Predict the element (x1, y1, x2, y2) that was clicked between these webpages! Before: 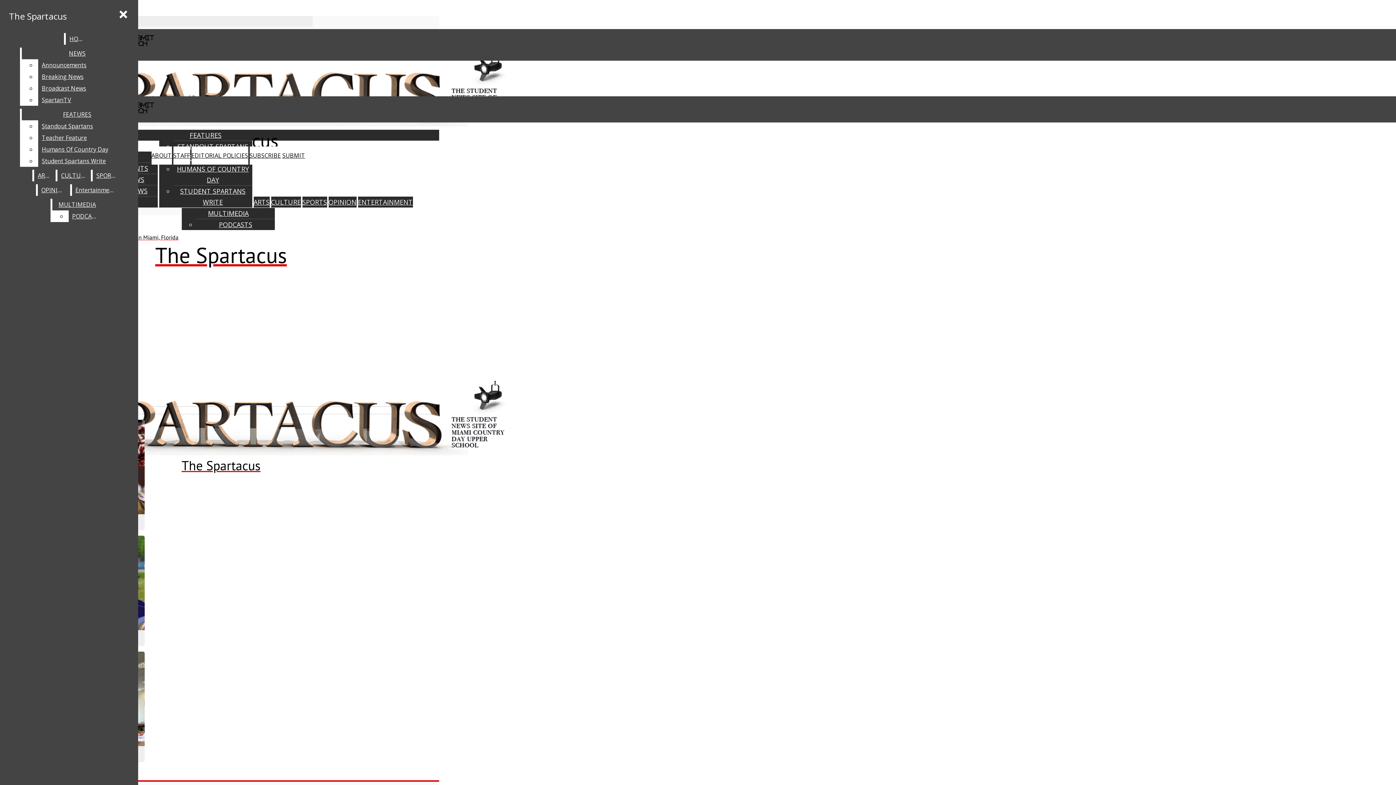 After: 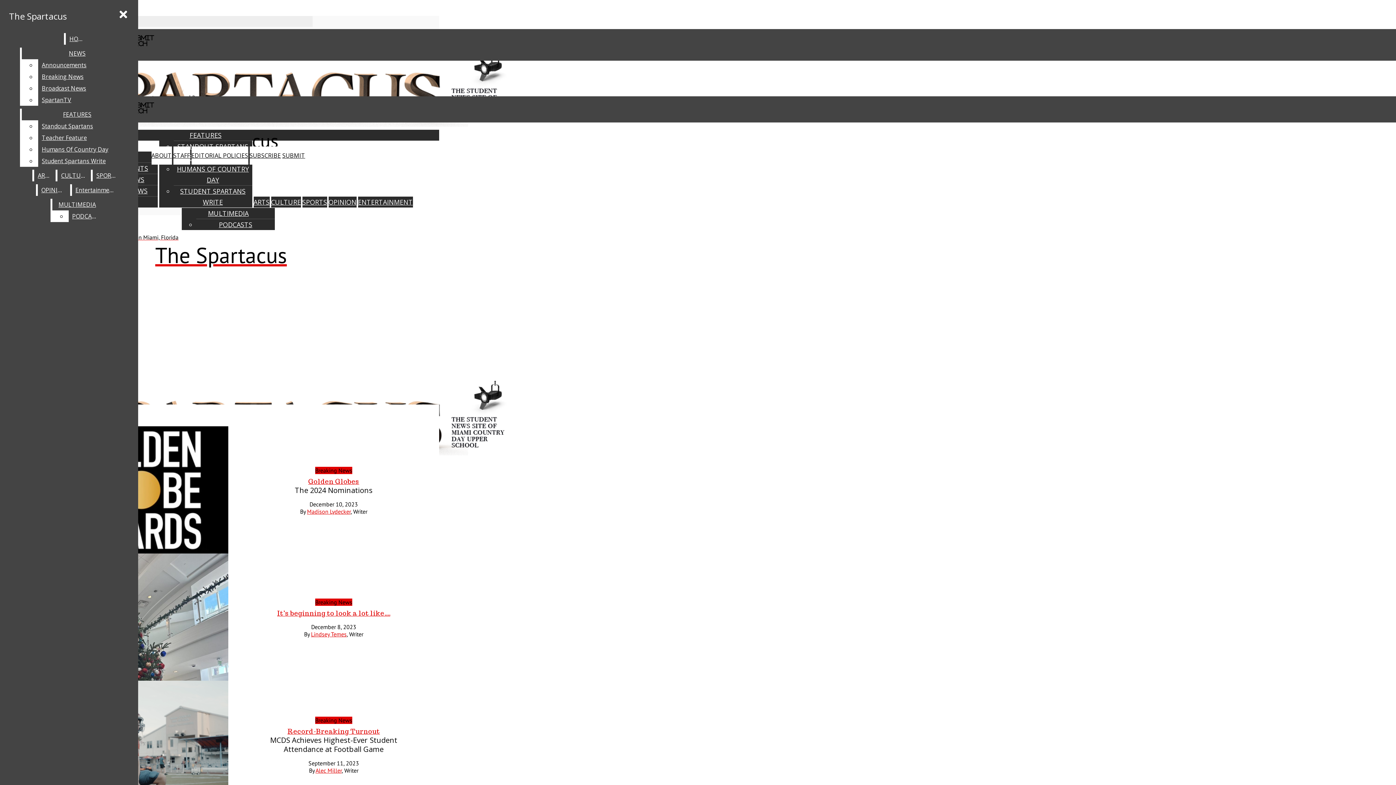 Action: bbox: (2, 381, 439, 474) label: The Spartacus